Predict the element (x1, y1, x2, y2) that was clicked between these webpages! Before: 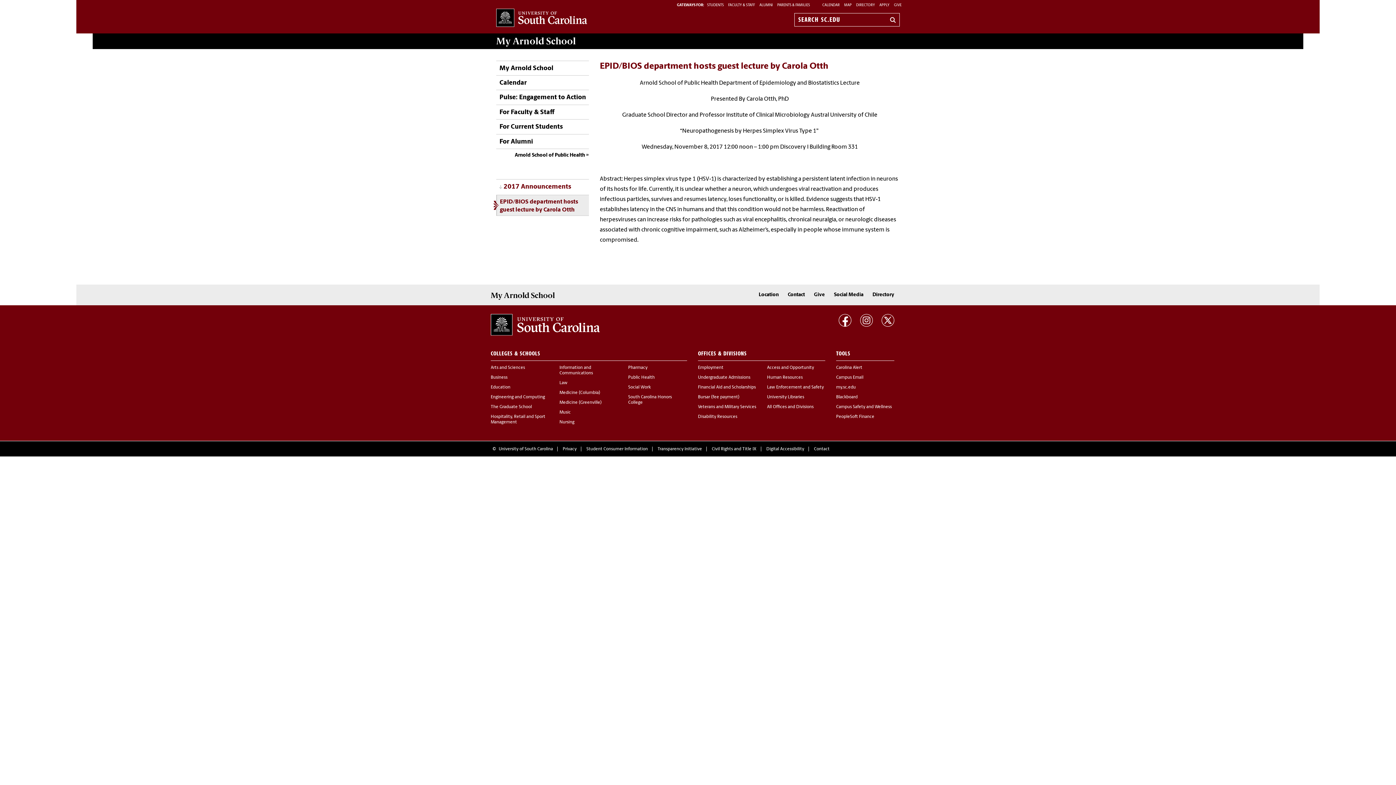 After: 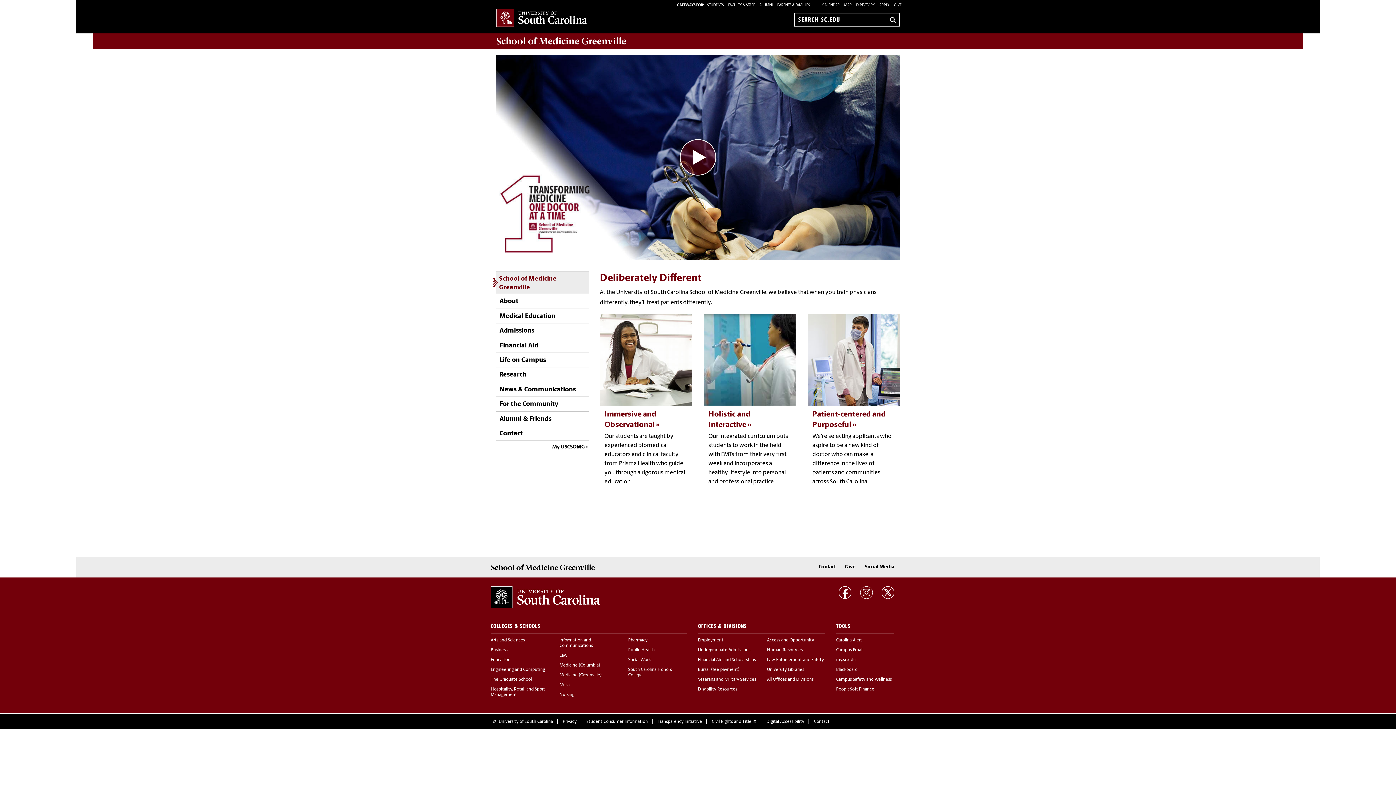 Action: bbox: (559, 400, 601, 405) label: Medicine (Greenville)